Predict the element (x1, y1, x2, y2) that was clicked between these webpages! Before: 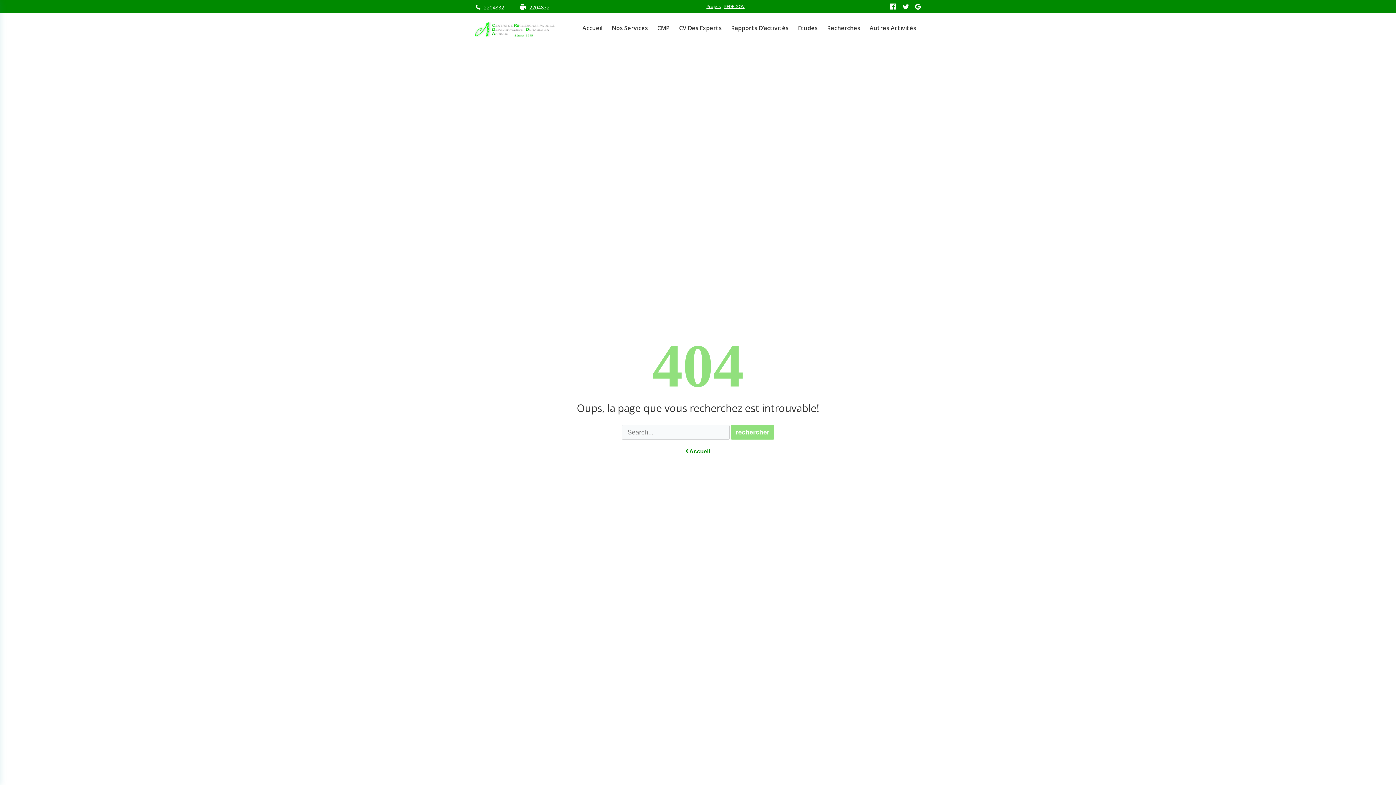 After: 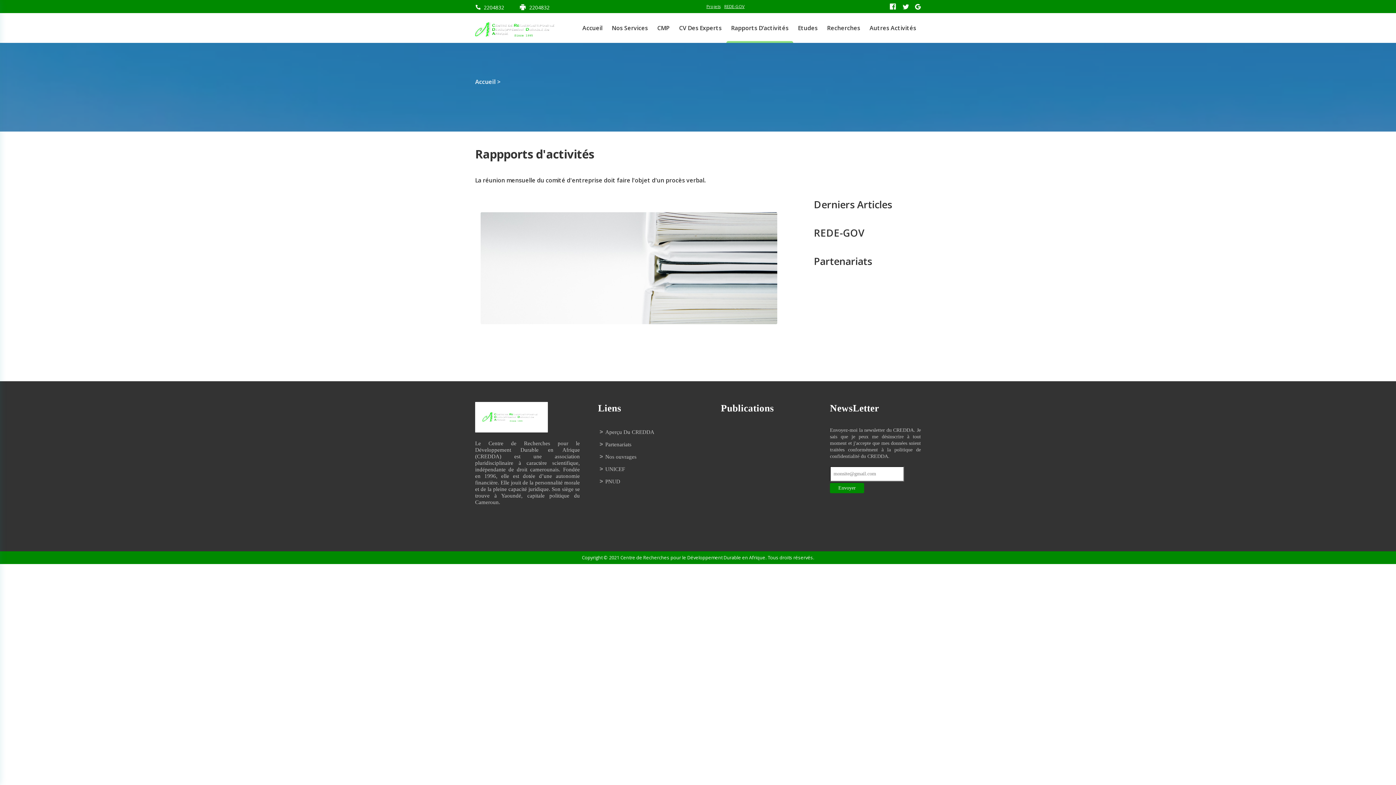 Action: bbox: (726, 13, 793, 42) label: Rapports D’activités